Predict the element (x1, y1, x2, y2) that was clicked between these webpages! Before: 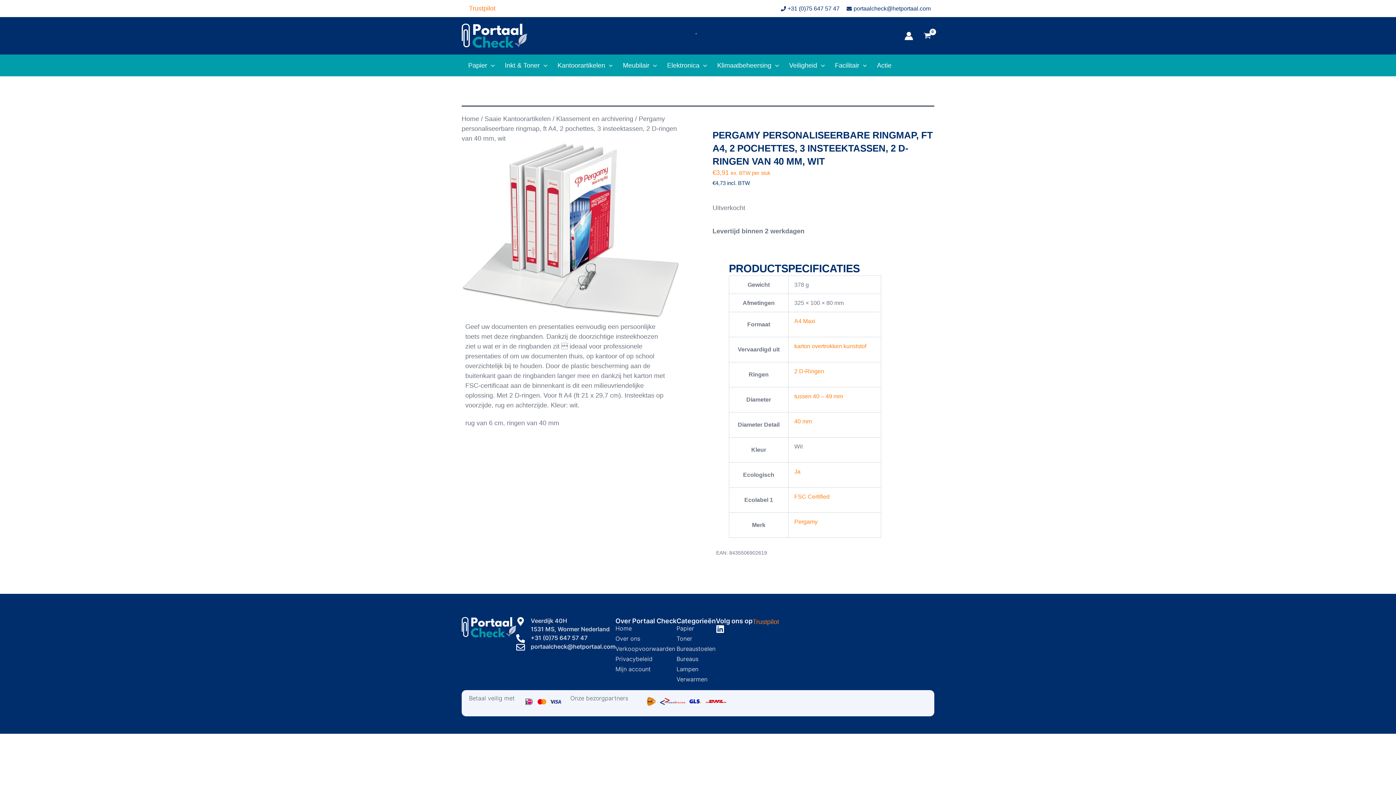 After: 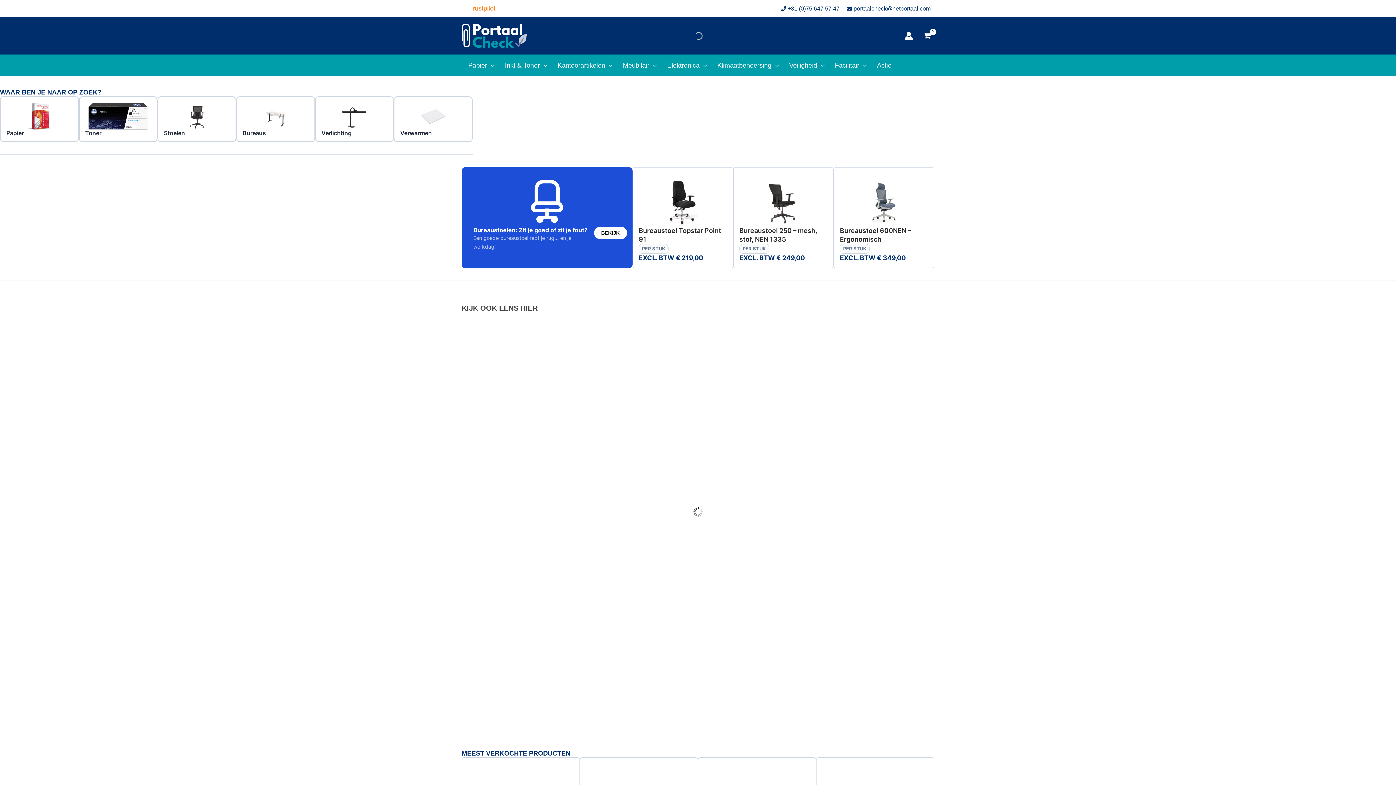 Action: bbox: (461, 617, 516, 637)